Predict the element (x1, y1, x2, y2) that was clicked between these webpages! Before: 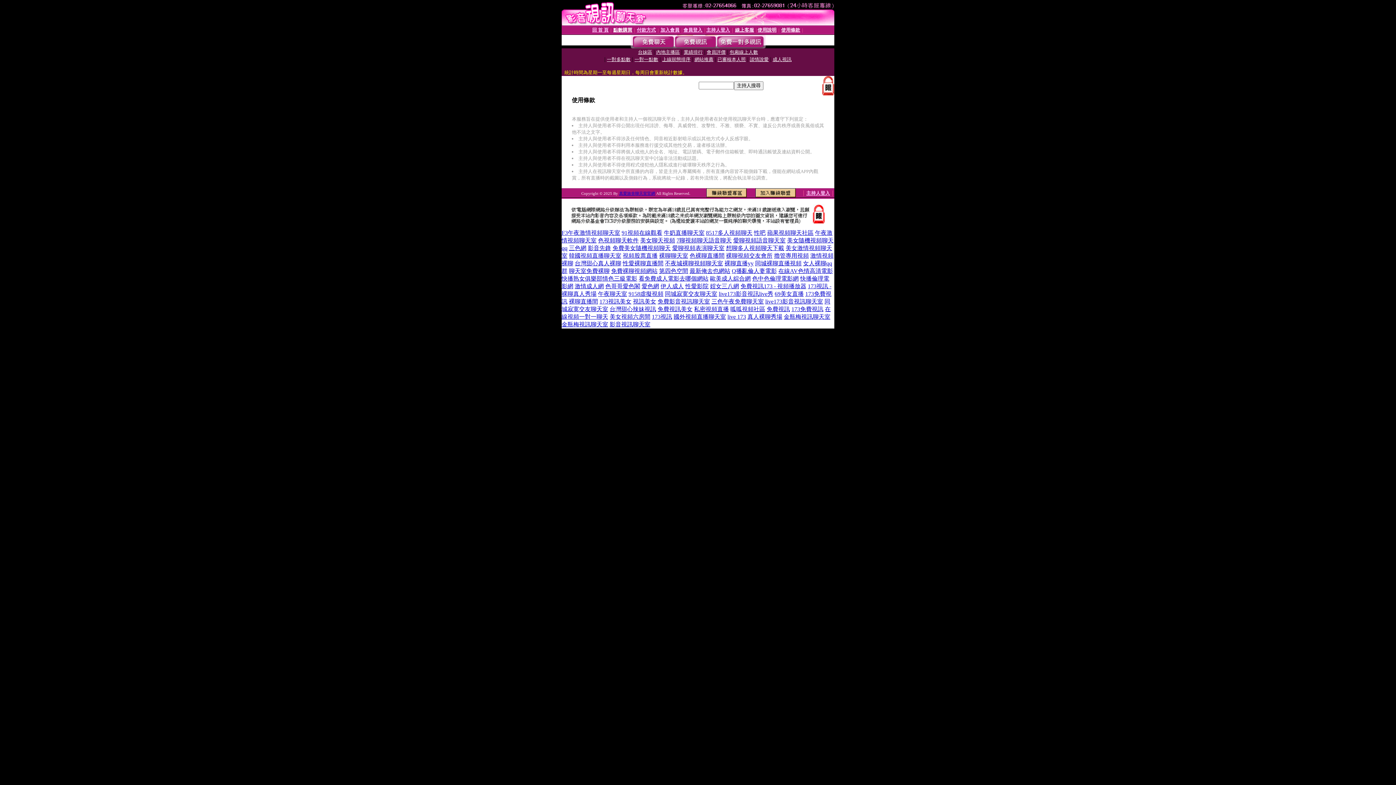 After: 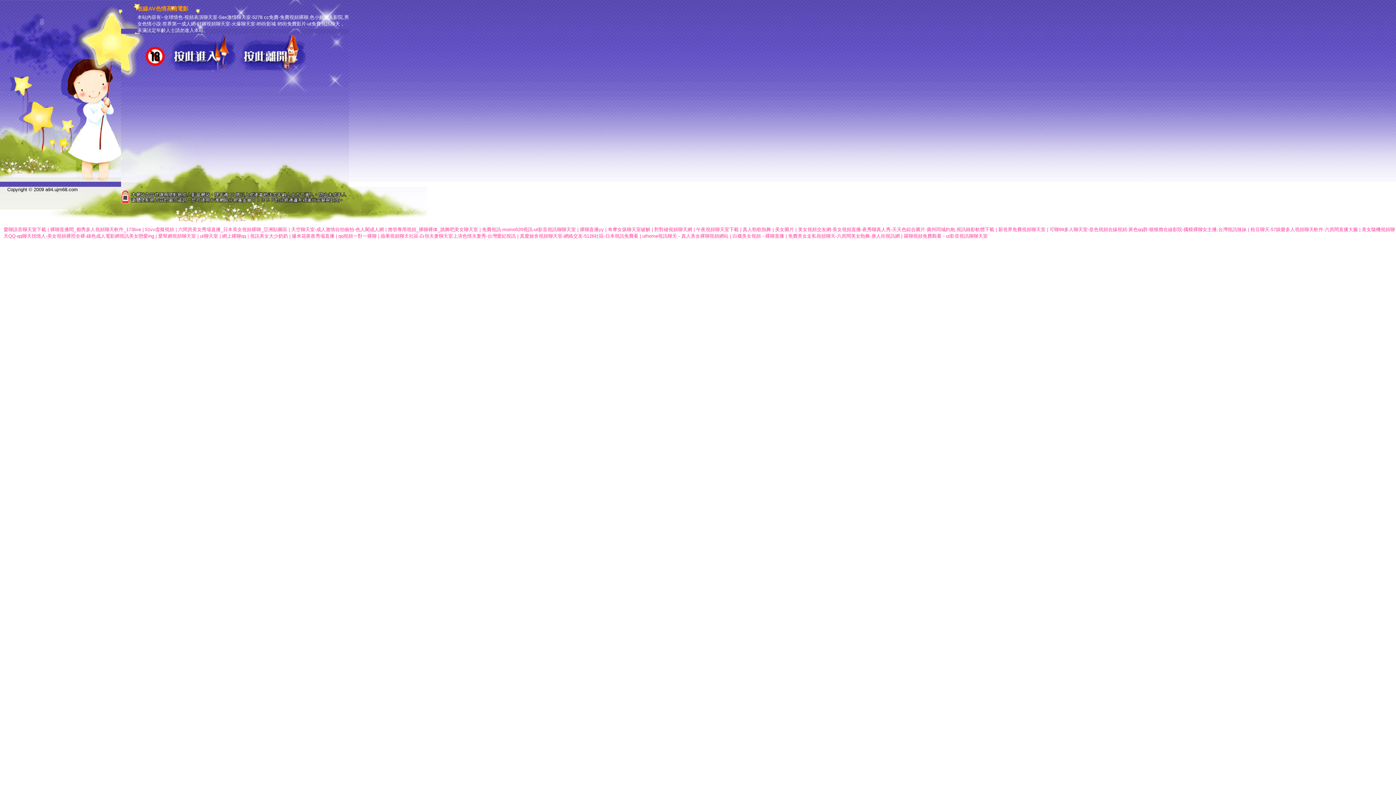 Action: bbox: (778, 268, 833, 274) label: 在線AV色情高清電影